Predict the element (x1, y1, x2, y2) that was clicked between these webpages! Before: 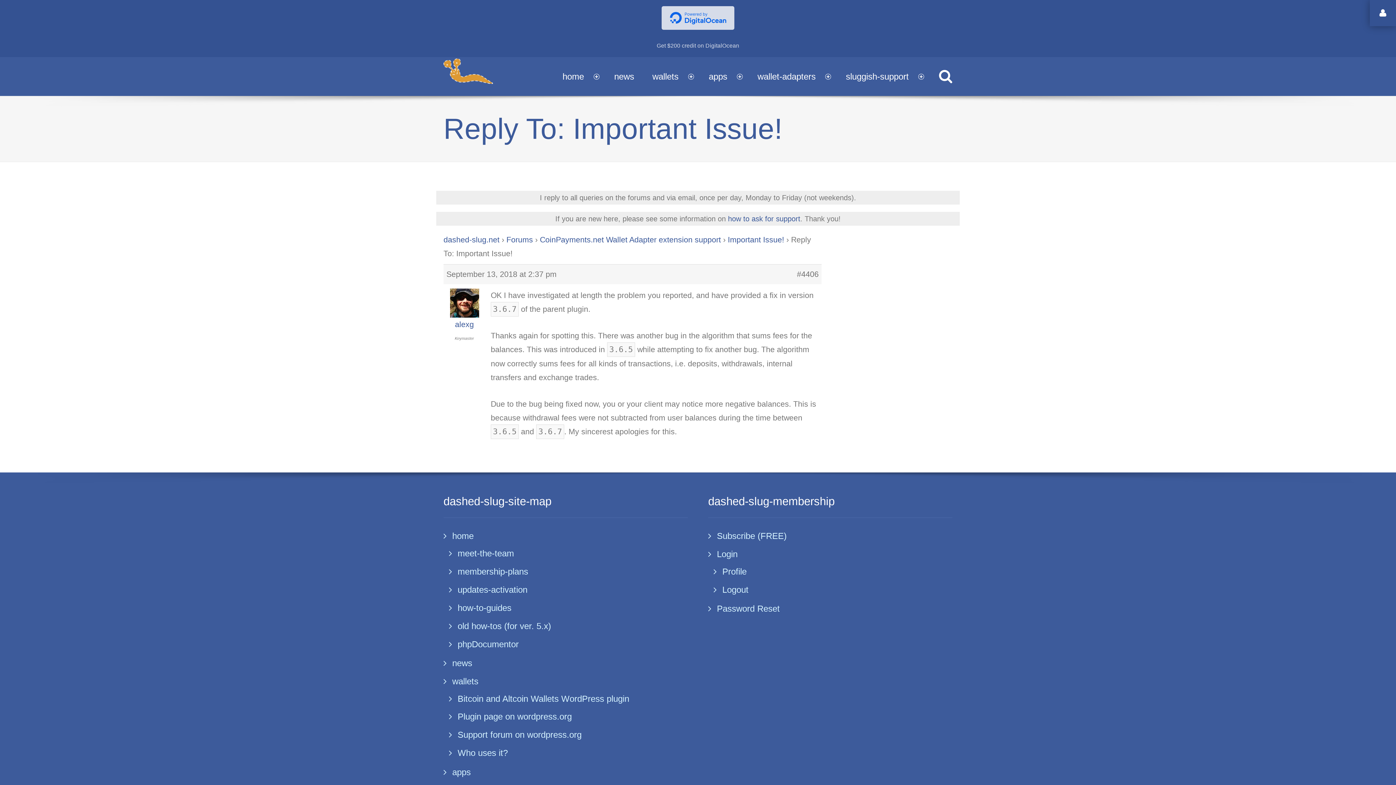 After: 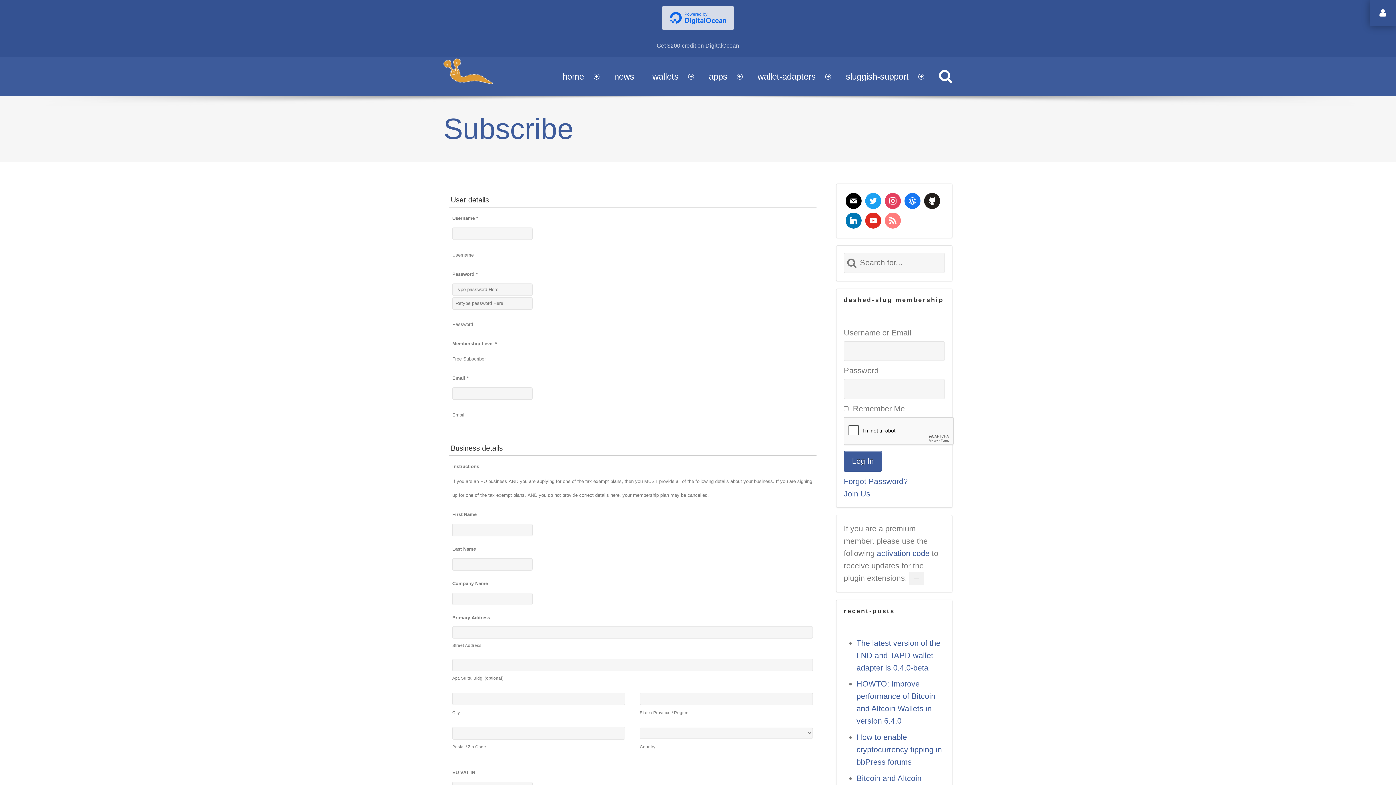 Action: label: Subscribe (FREE) bbox: (708, 528, 952, 544)